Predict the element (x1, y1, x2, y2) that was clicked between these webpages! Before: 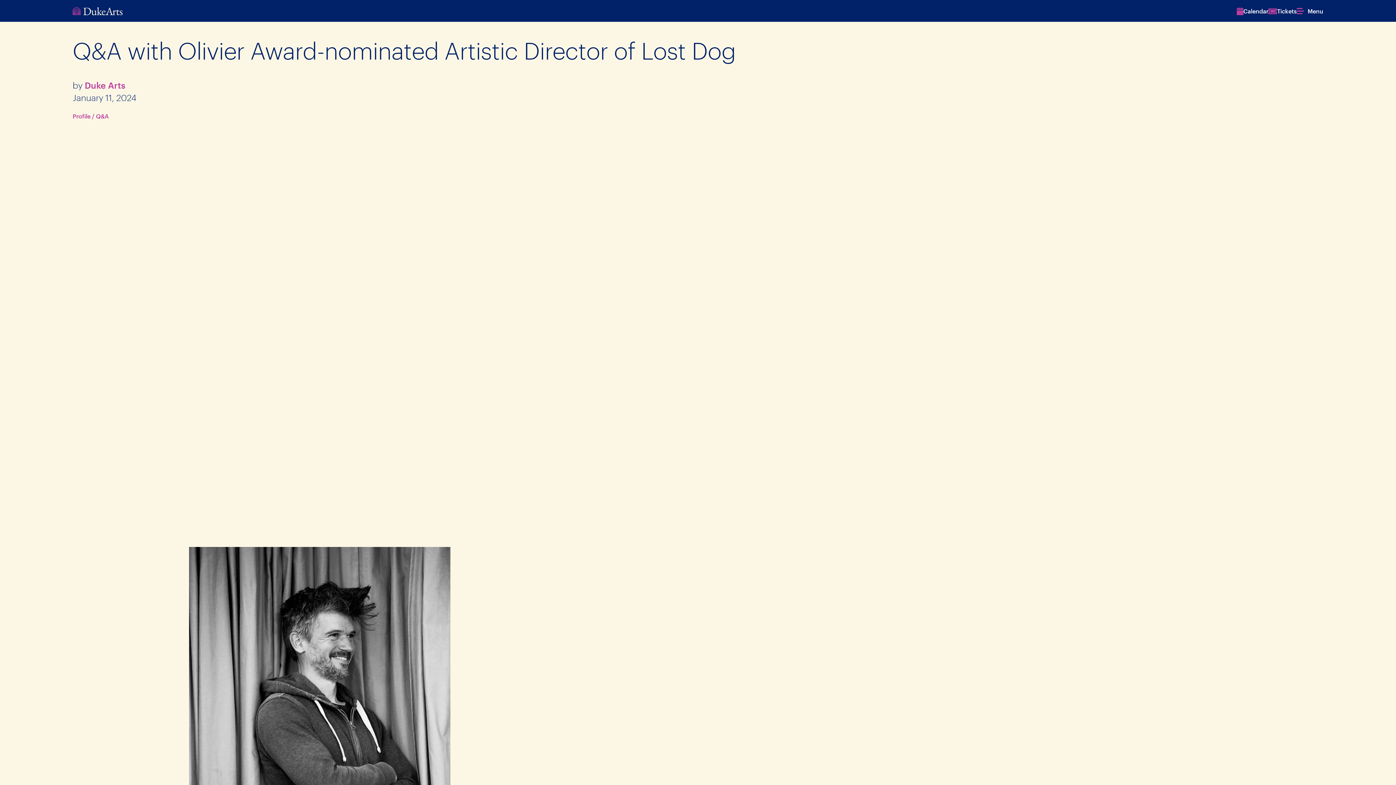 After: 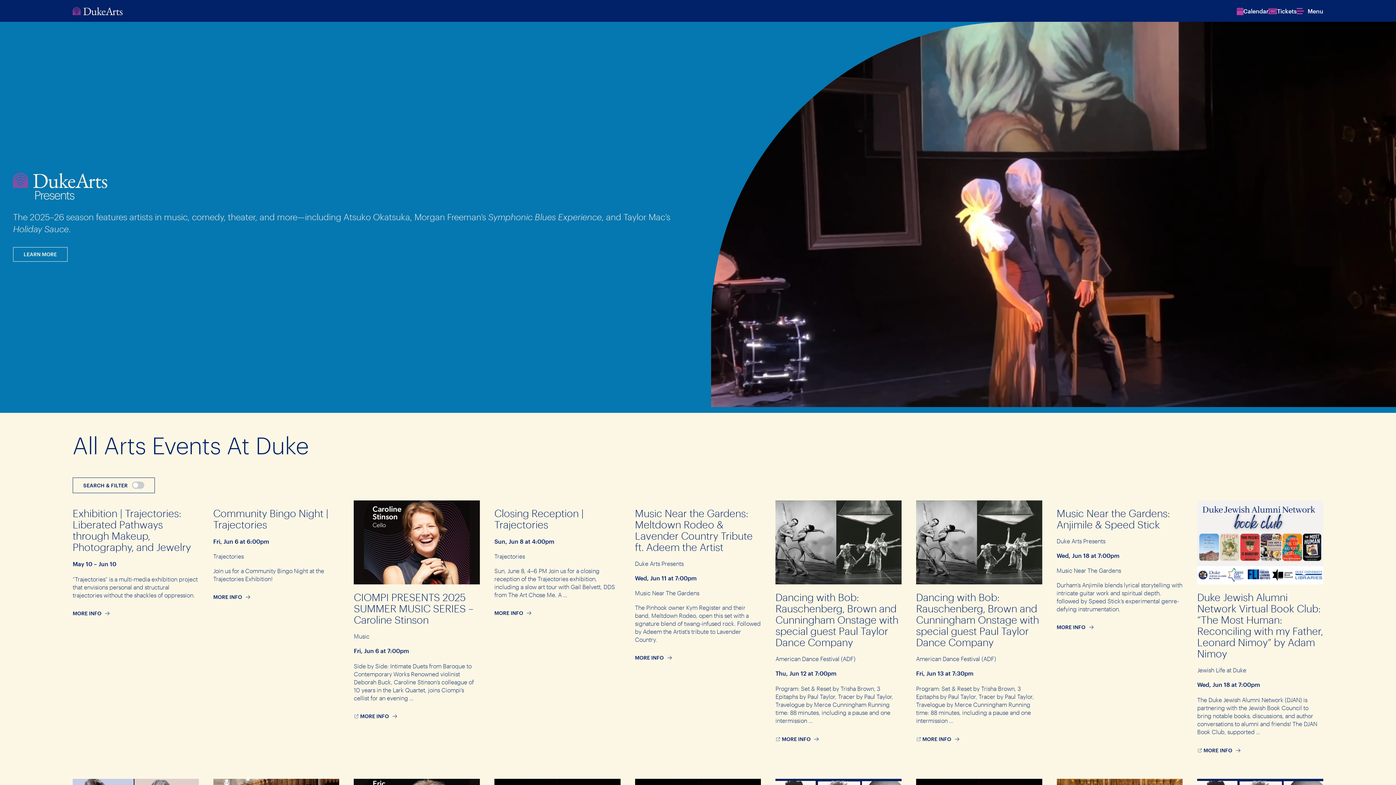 Action: bbox: (1237, 7, 1268, 14) label: Calendar